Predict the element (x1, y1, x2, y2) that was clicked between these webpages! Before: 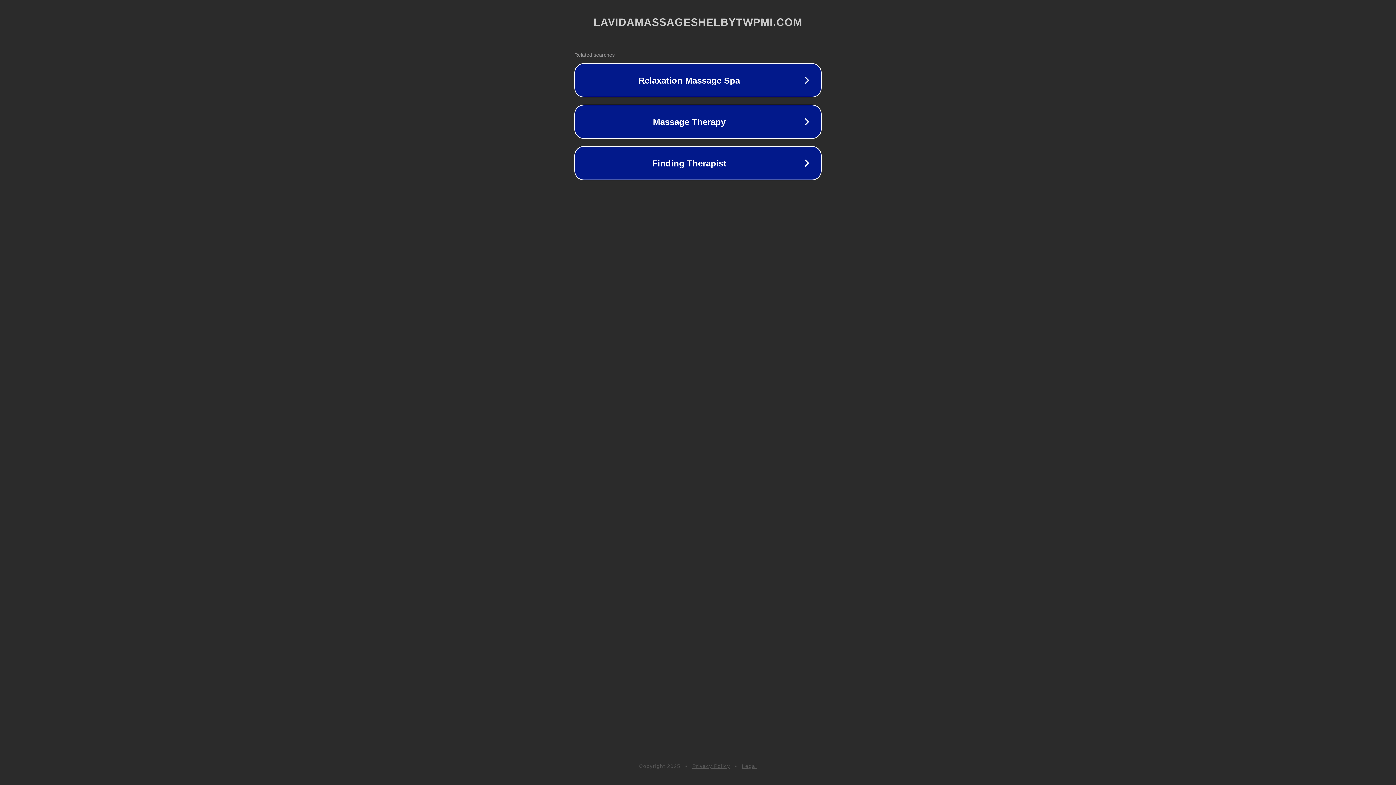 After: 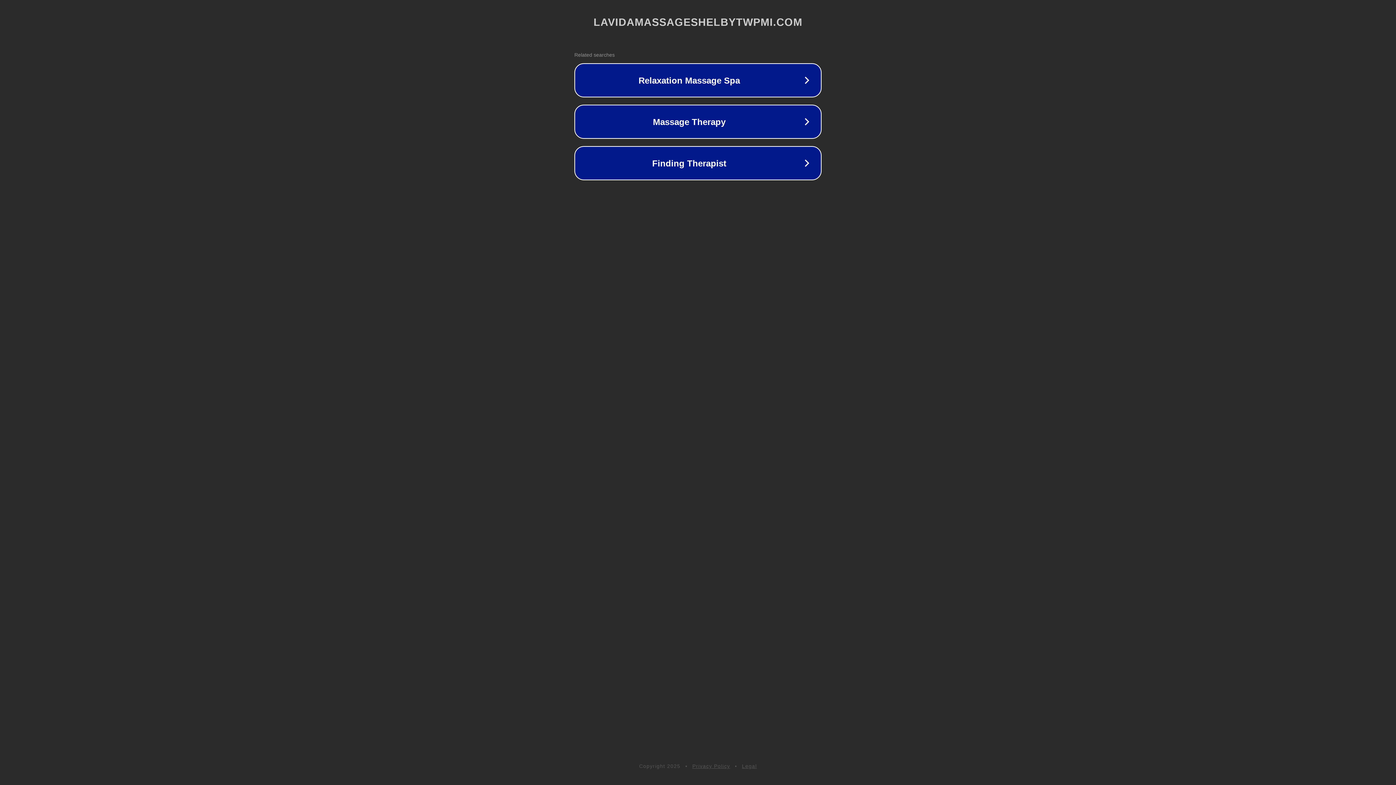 Action: bbox: (742, 763, 757, 769) label: Legal